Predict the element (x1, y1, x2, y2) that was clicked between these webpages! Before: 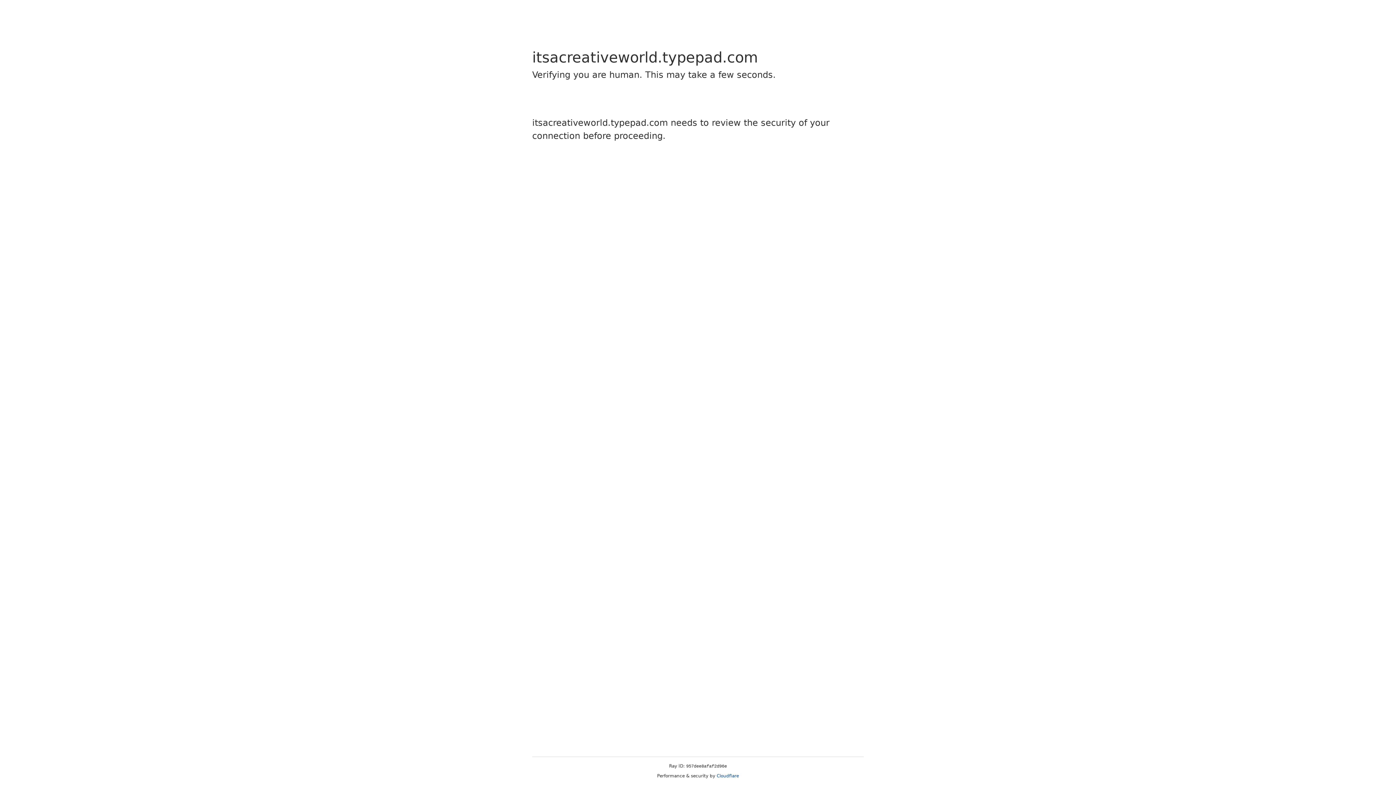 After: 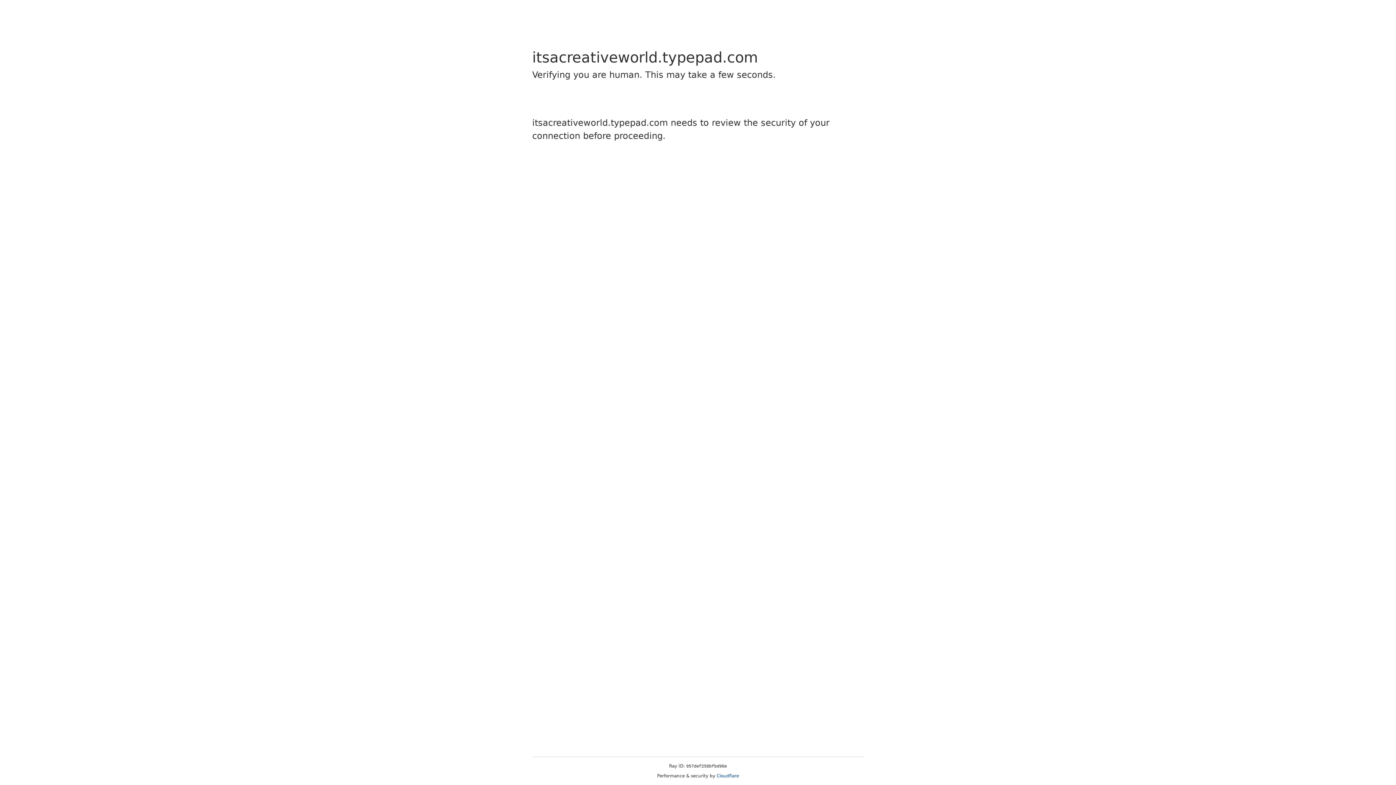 Action: label: Cloudflare bbox: (716, 773, 739, 778)